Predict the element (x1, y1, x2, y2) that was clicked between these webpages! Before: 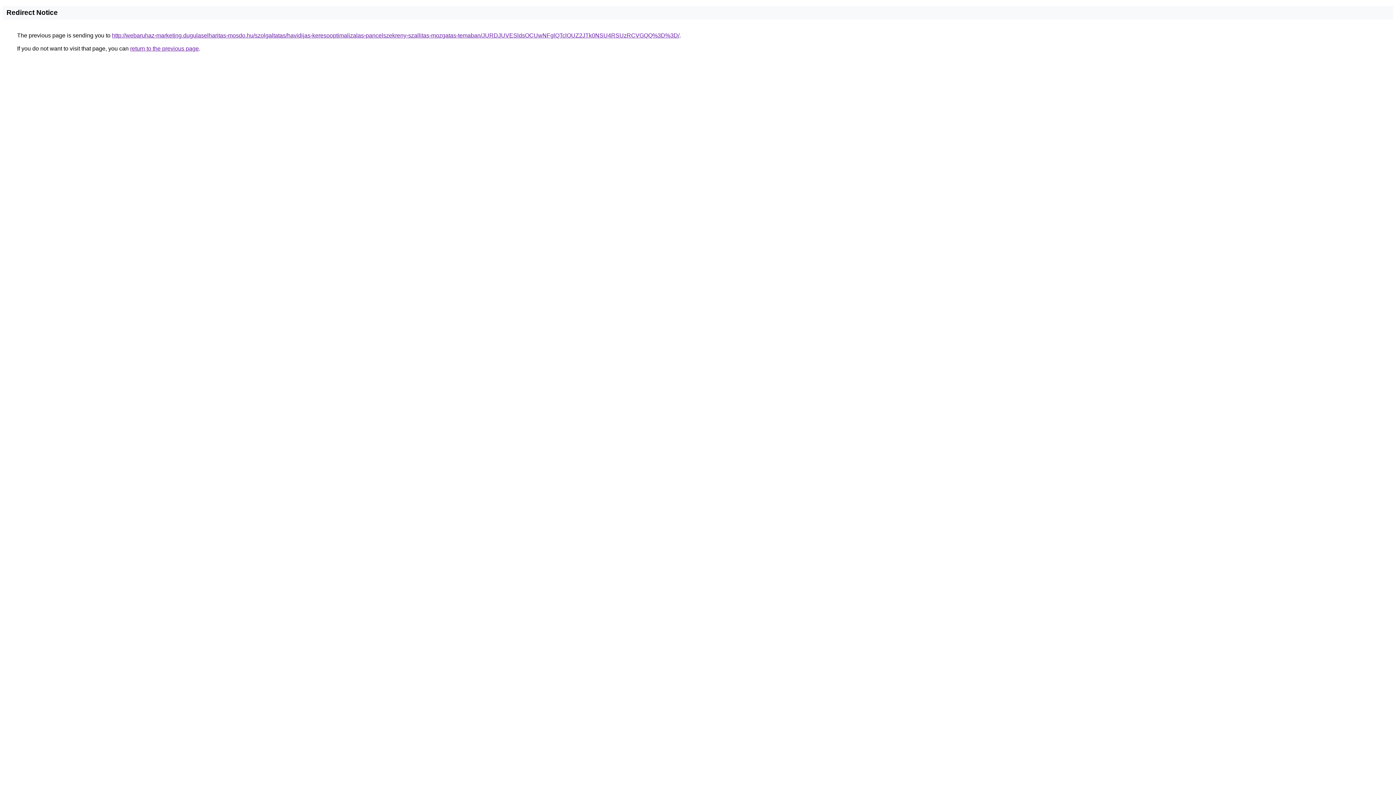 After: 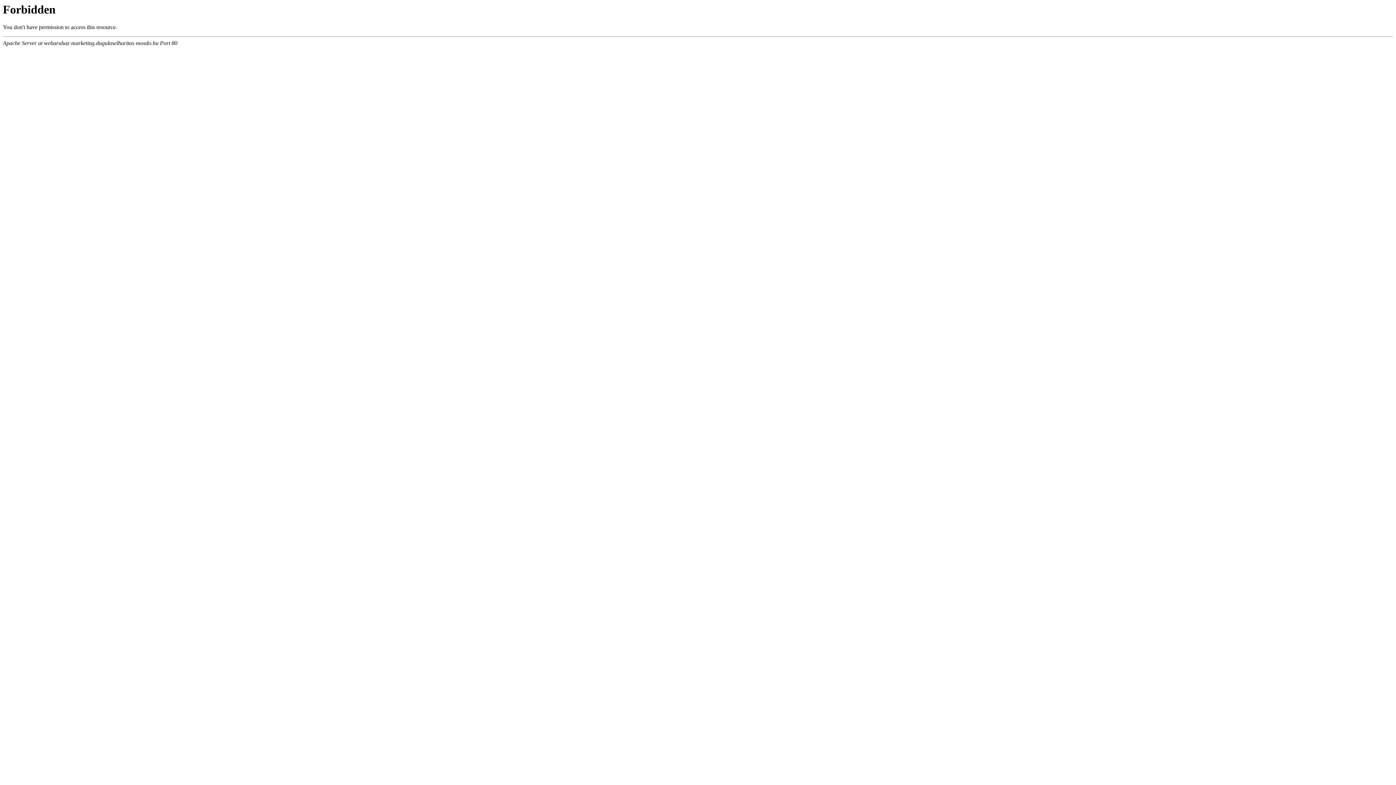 Action: label: http://webaruhaz-marketing.dugulaselharitas-mosdo.hu/szolgaltatas/havidijas-keresooptimalizalas-pancelszekreny-szallitas-mozgatas-temaban/JURDJUVESldsOCUwNFglQTclOUZ2JTk0NSU4RSUzRCVGQQ%3D%3D/ bbox: (112, 32, 679, 38)